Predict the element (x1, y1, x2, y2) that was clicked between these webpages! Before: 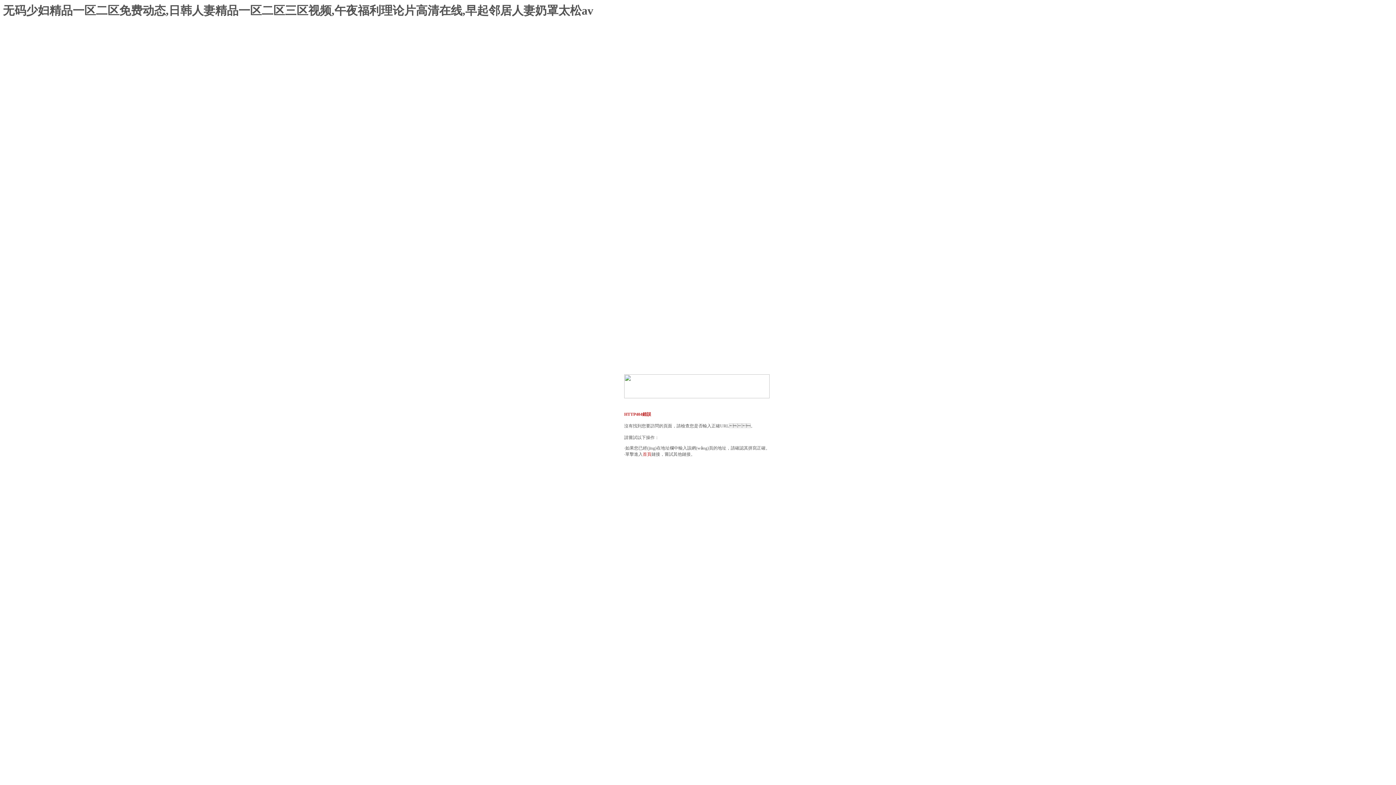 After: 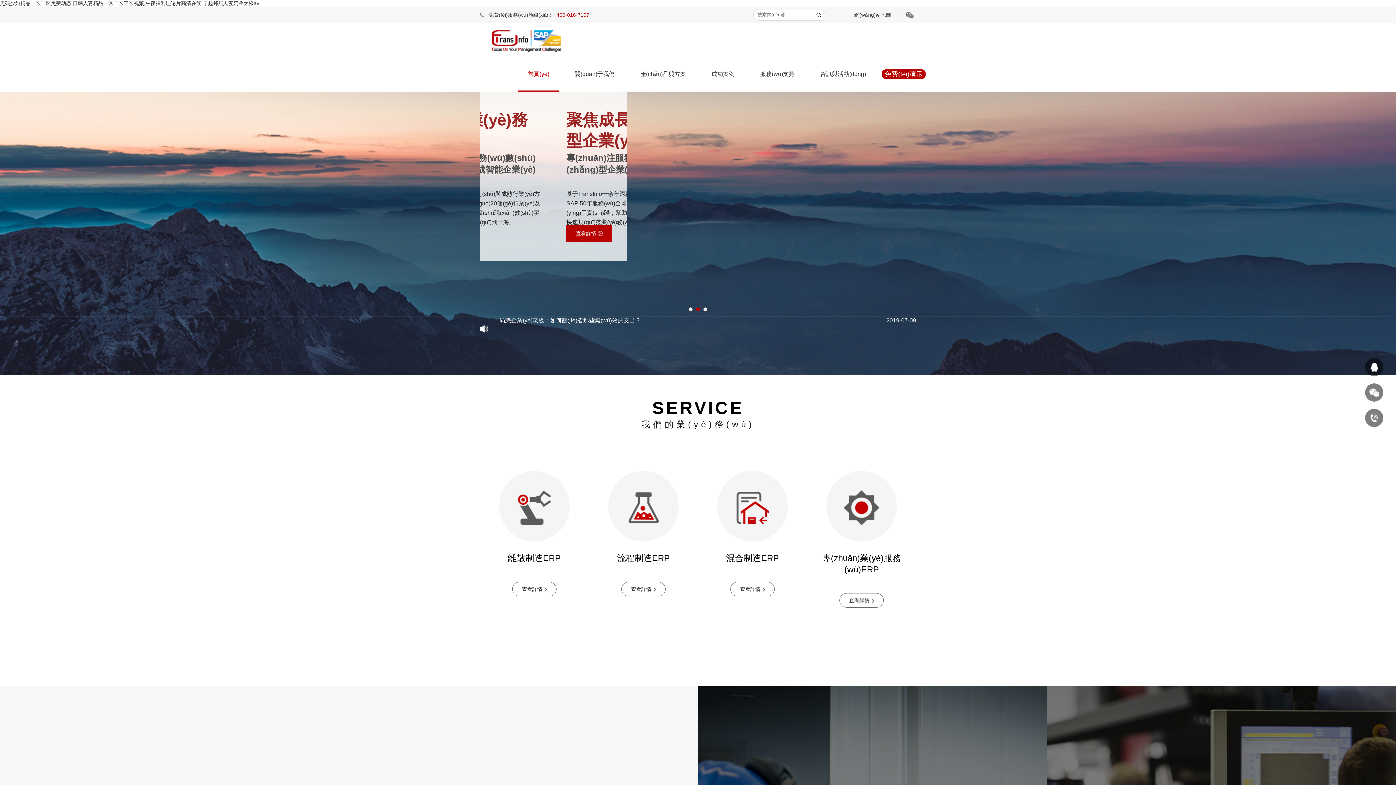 Action: bbox: (642, 452, 651, 457) label: 首頁